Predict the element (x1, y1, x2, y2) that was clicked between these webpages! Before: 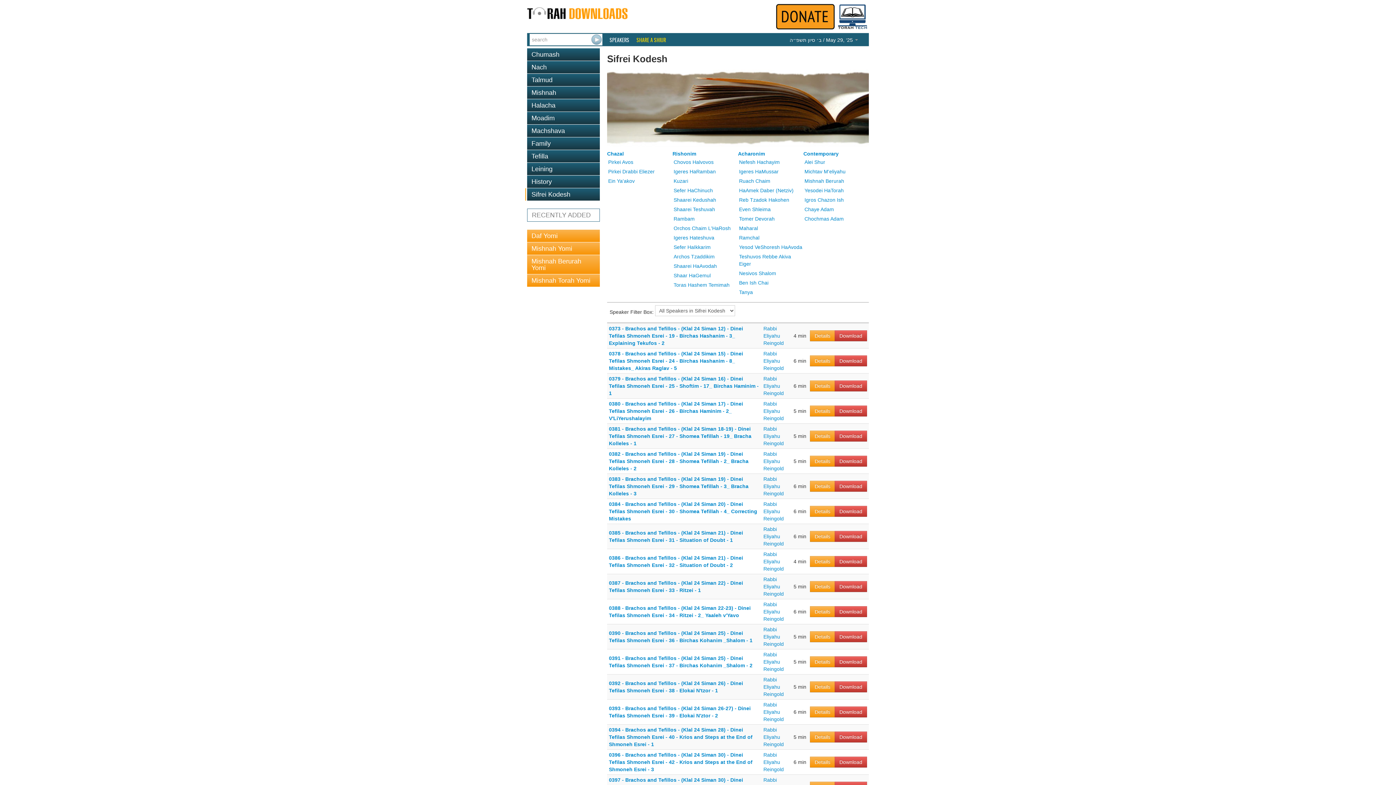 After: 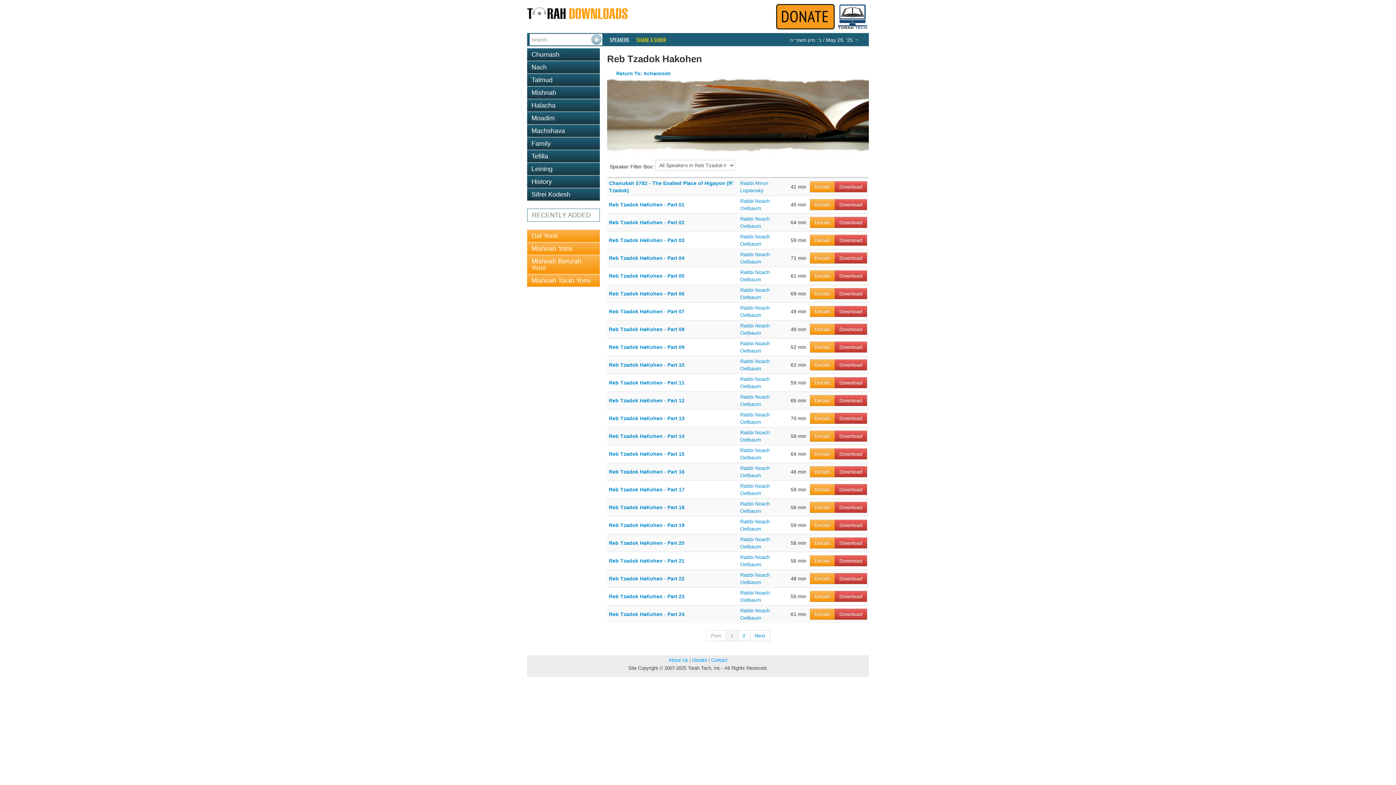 Action: label: Reb Tzadok Hakohen bbox: (739, 197, 789, 202)